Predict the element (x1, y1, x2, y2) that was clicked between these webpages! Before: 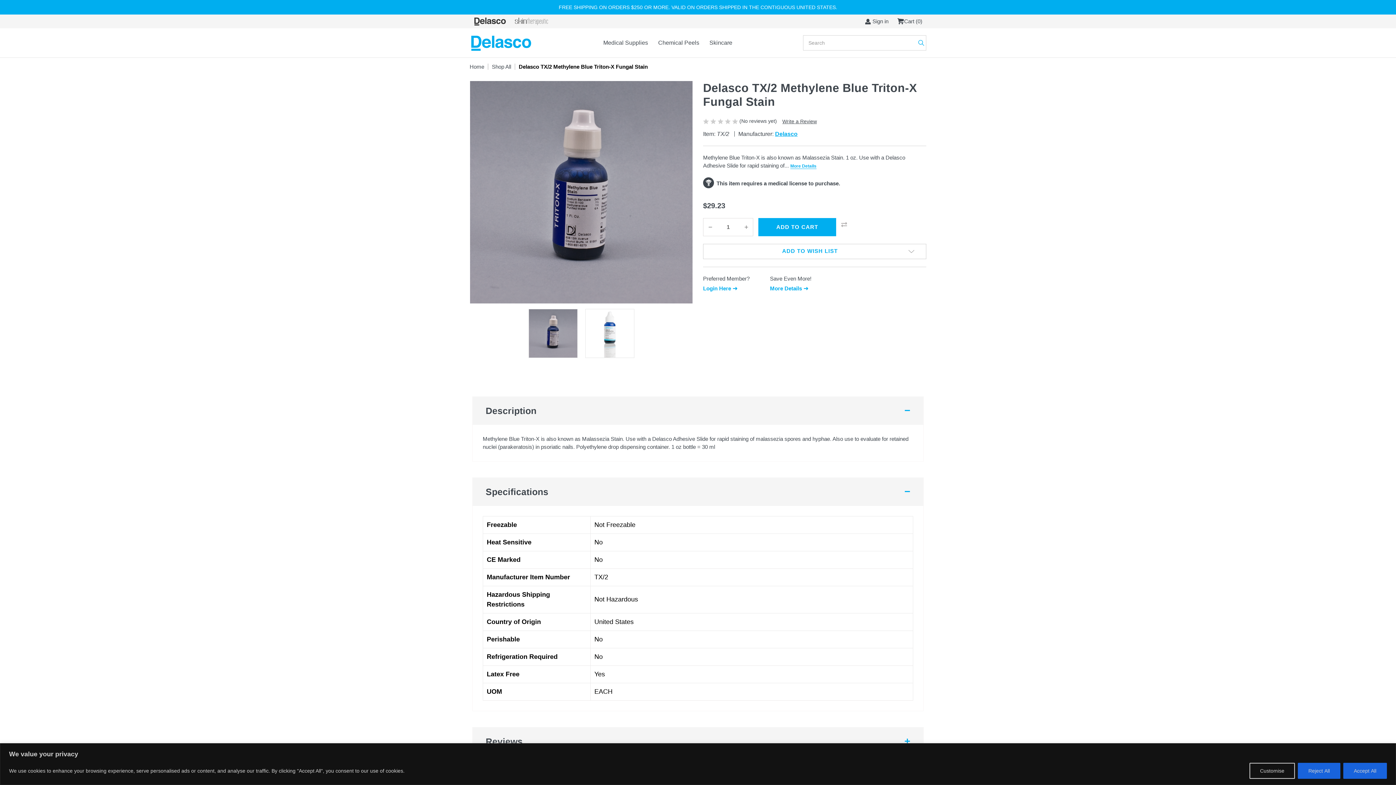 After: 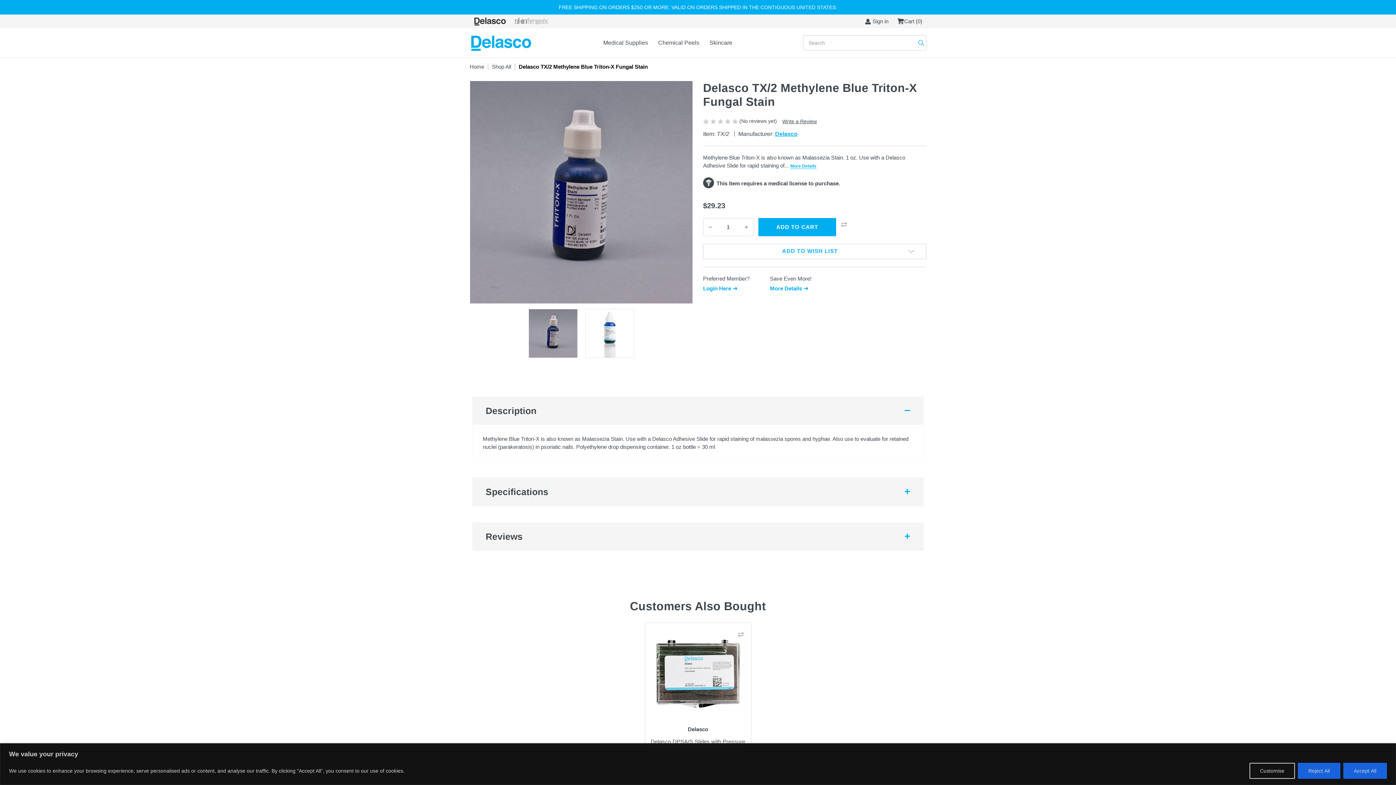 Action: bbox: (472, 477, 923, 506) label: Specifications